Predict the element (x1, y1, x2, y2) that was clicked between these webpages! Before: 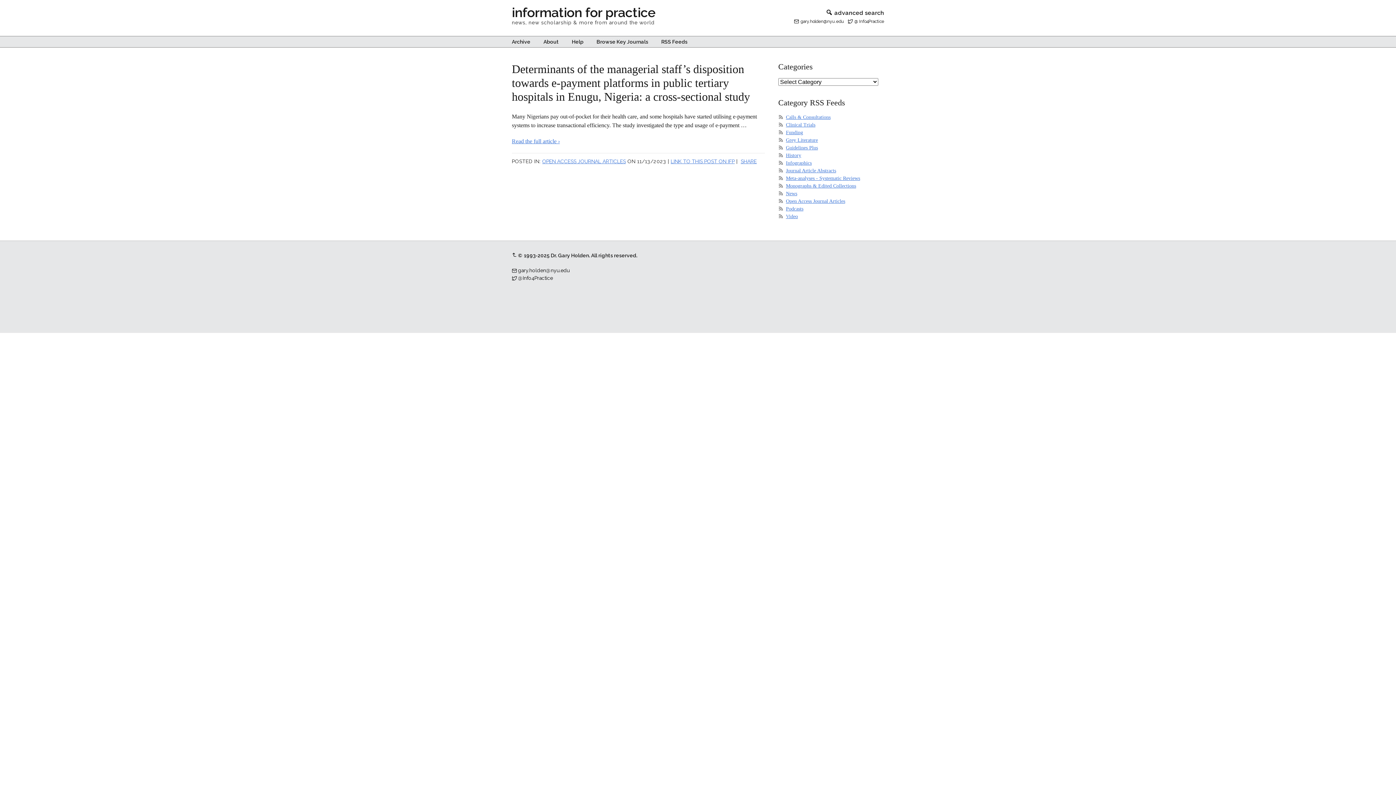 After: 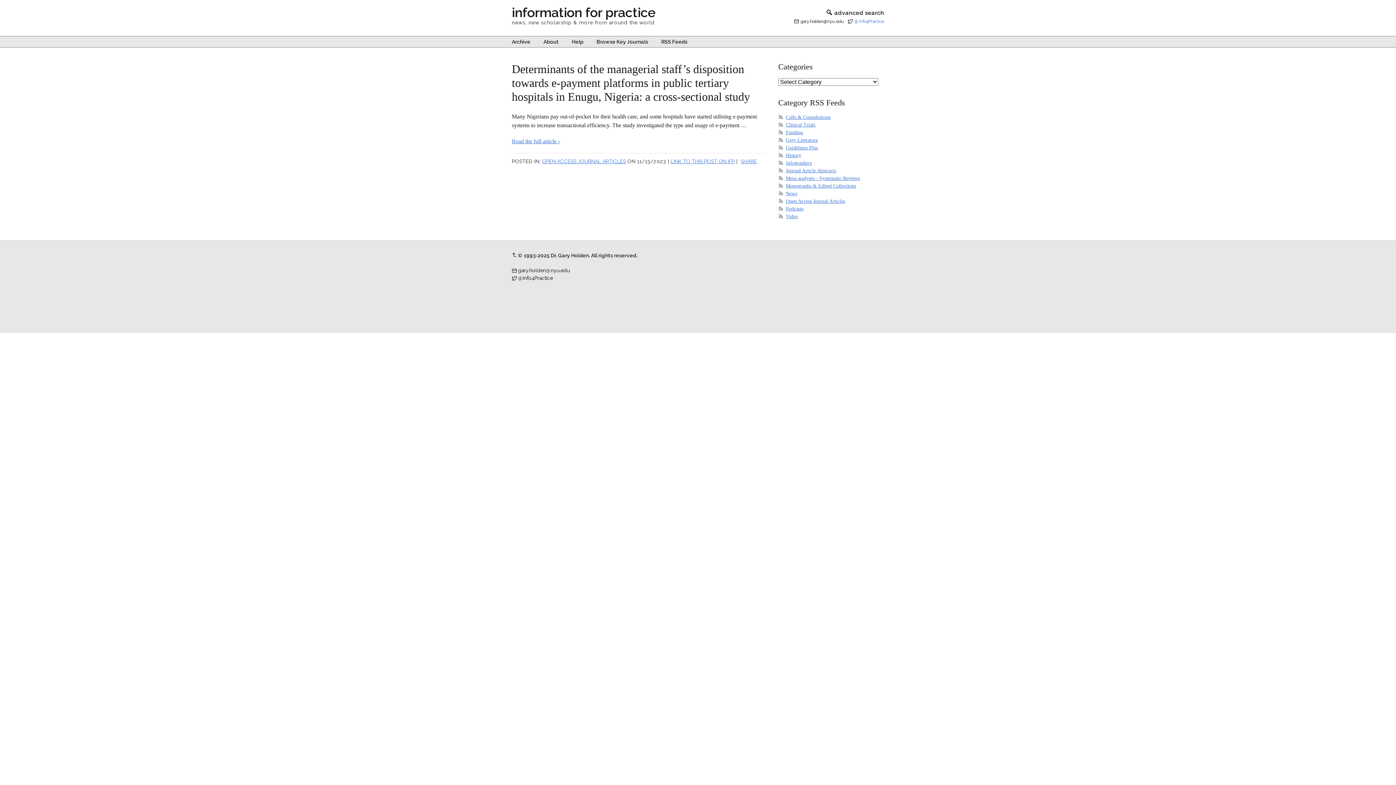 Action: bbox: (854, 18, 884, 24) label: @ Info4Practice